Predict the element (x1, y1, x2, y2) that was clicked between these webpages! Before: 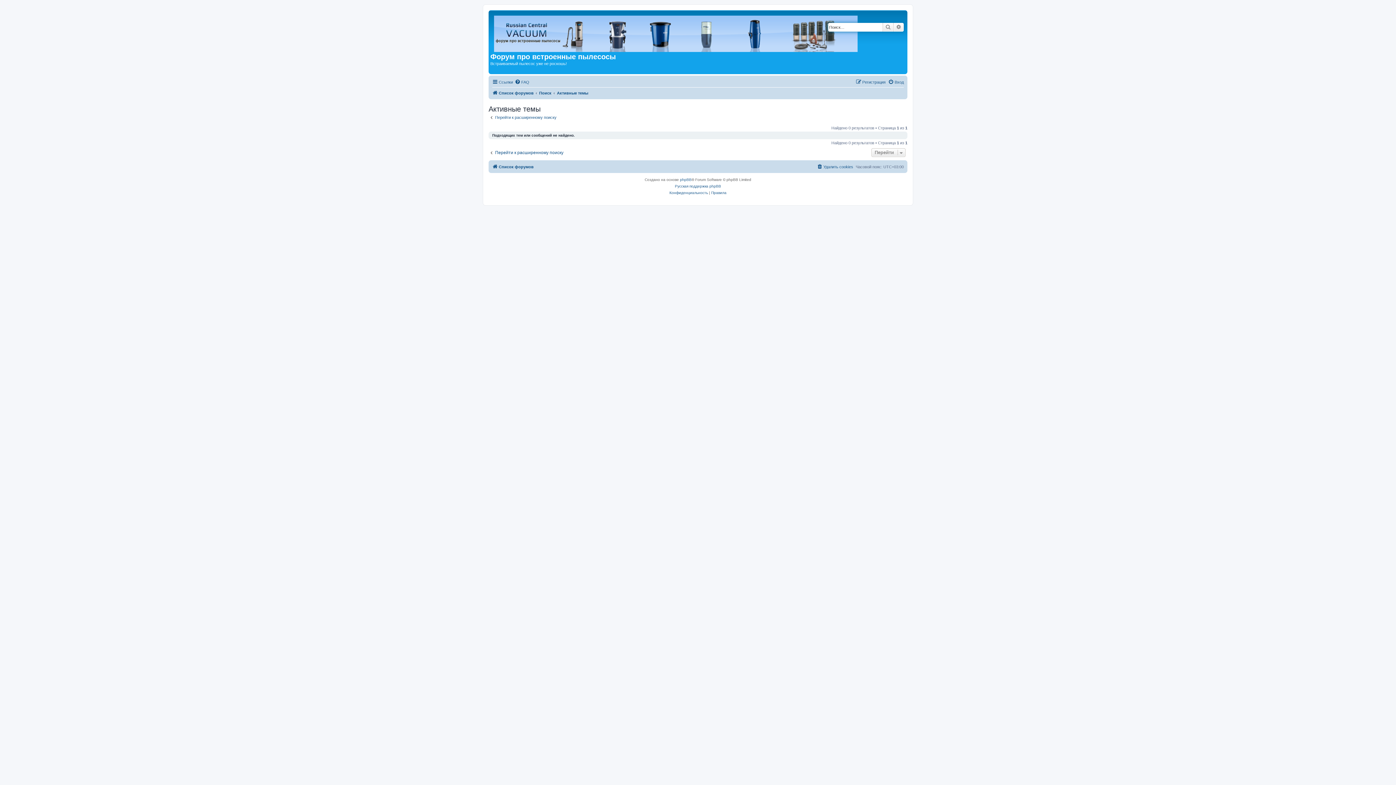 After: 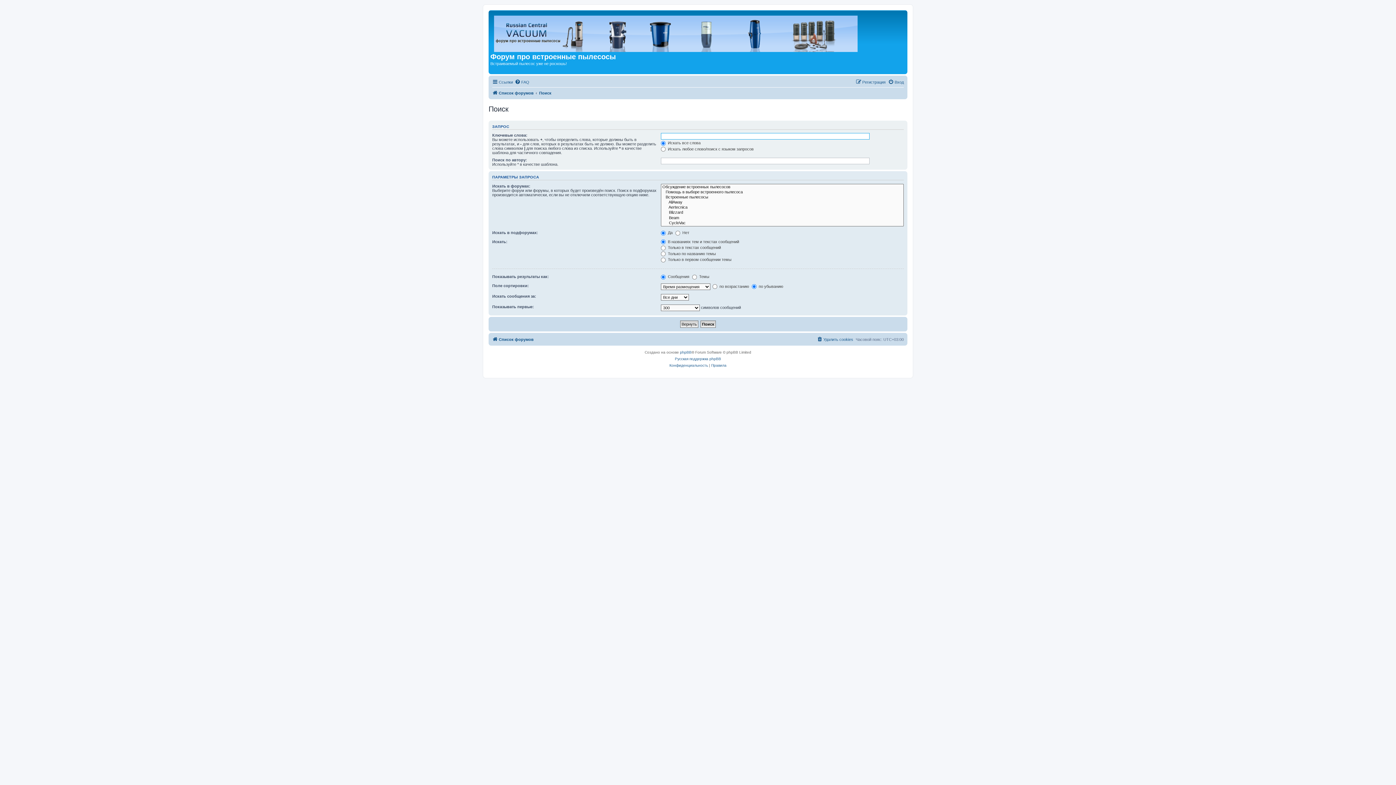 Action: bbox: (539, 88, 551, 97) label: Поиск